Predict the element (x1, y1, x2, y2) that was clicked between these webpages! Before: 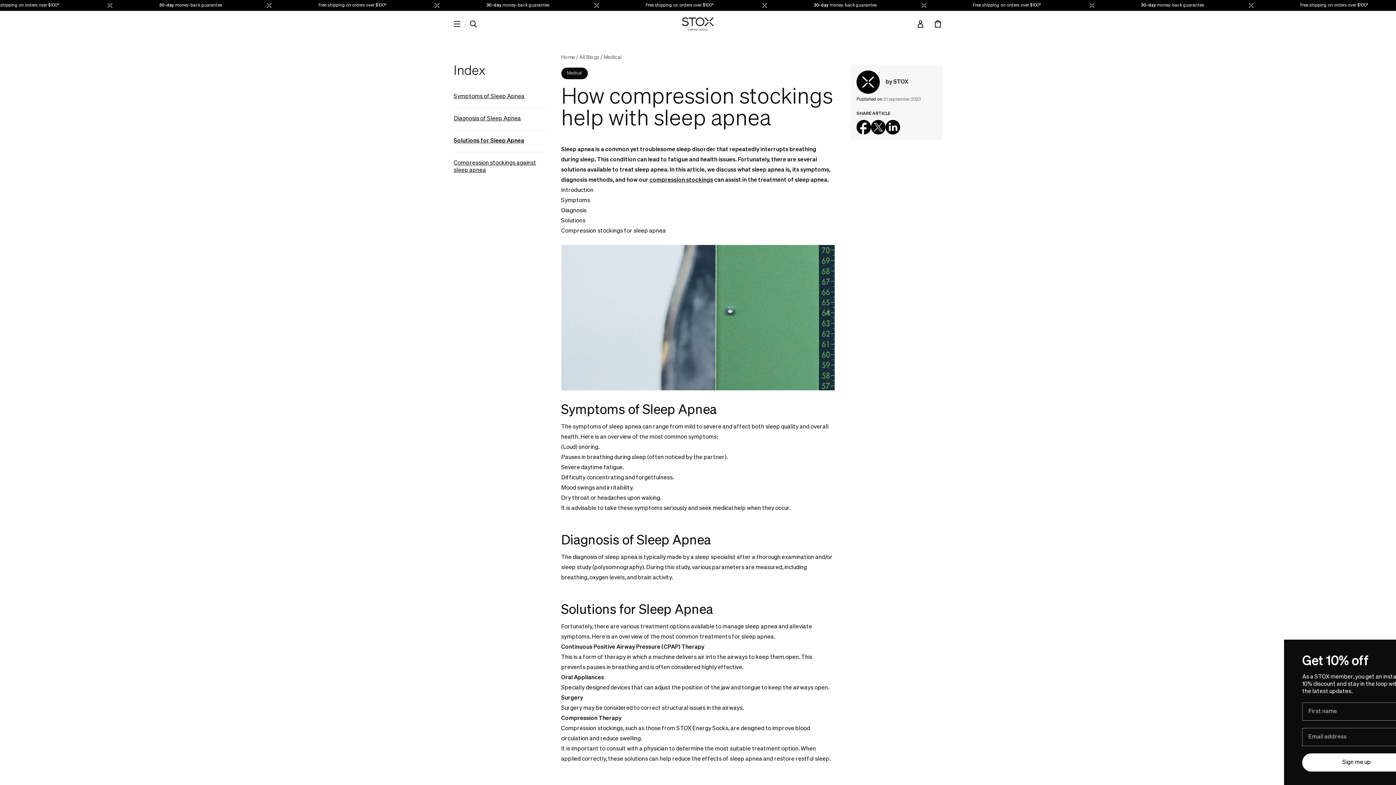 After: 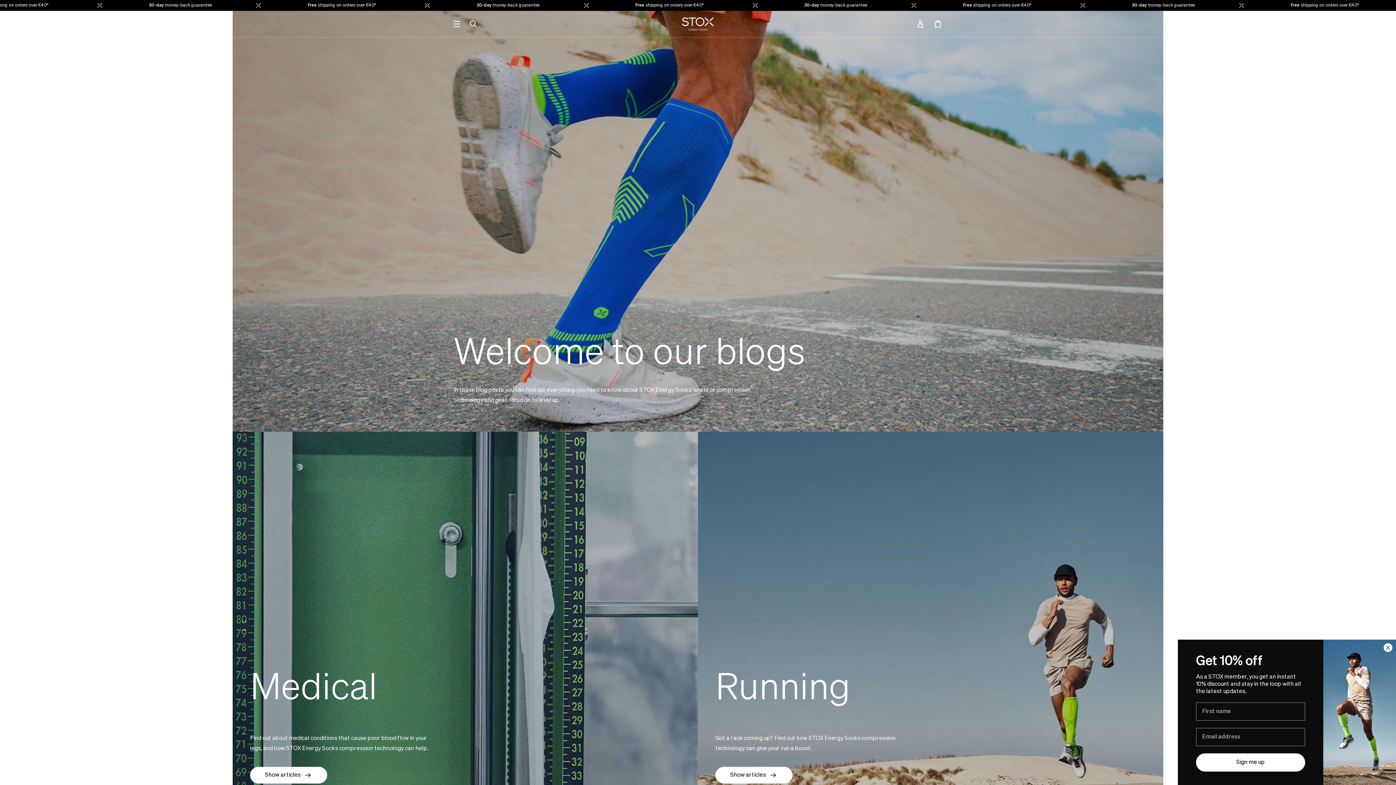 Action: bbox: (579, 54, 599, 60) label: All Blogs